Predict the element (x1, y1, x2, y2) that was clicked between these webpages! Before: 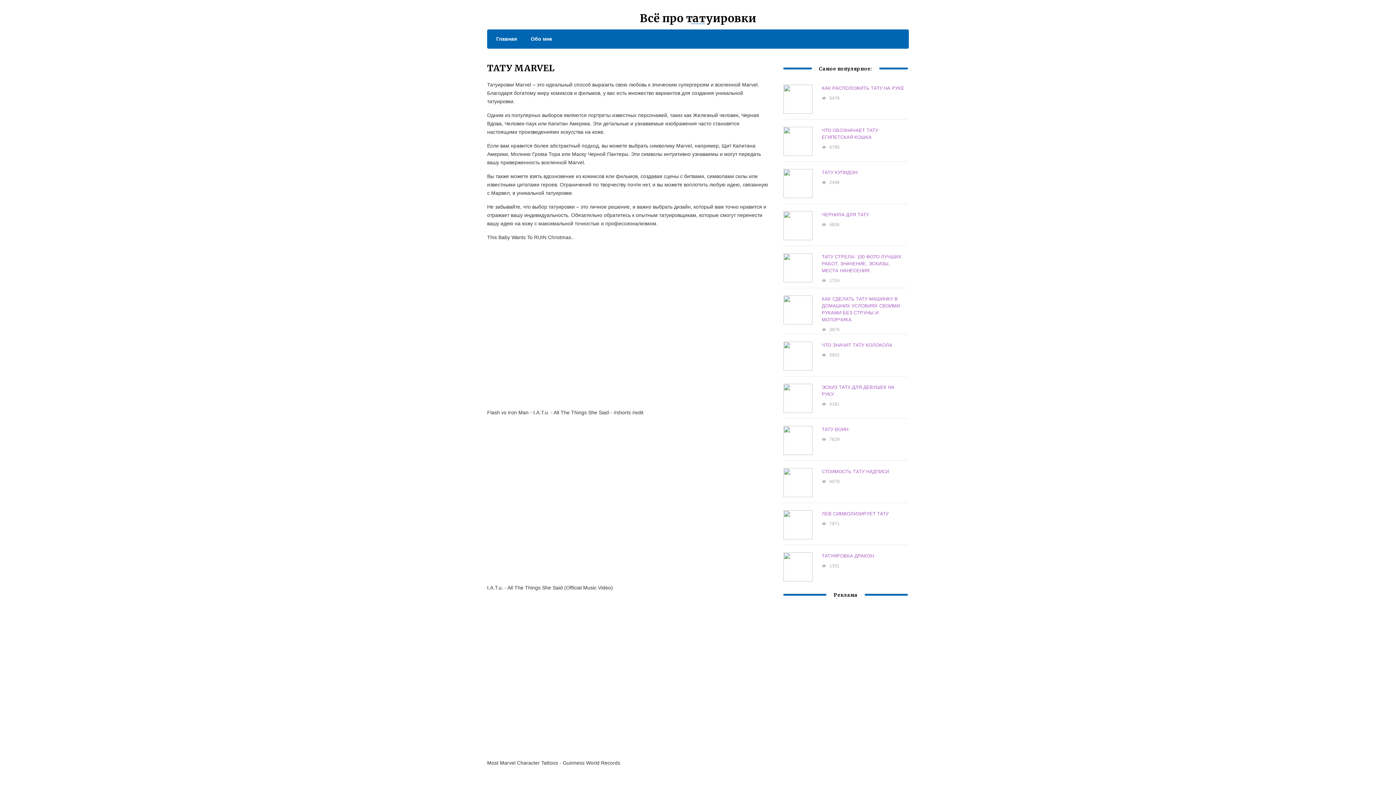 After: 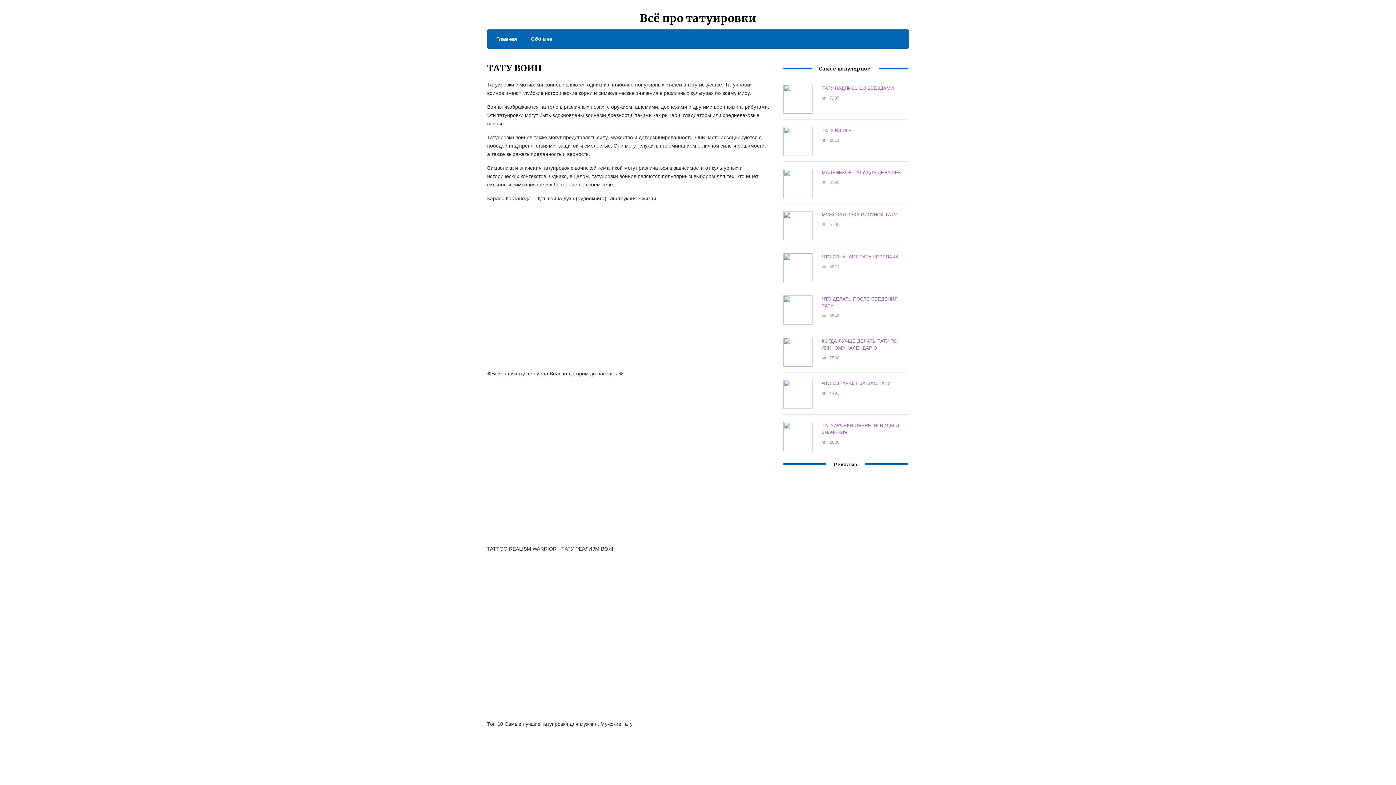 Action: bbox: (821, 427, 848, 432) label: ТАТУ ВОИН